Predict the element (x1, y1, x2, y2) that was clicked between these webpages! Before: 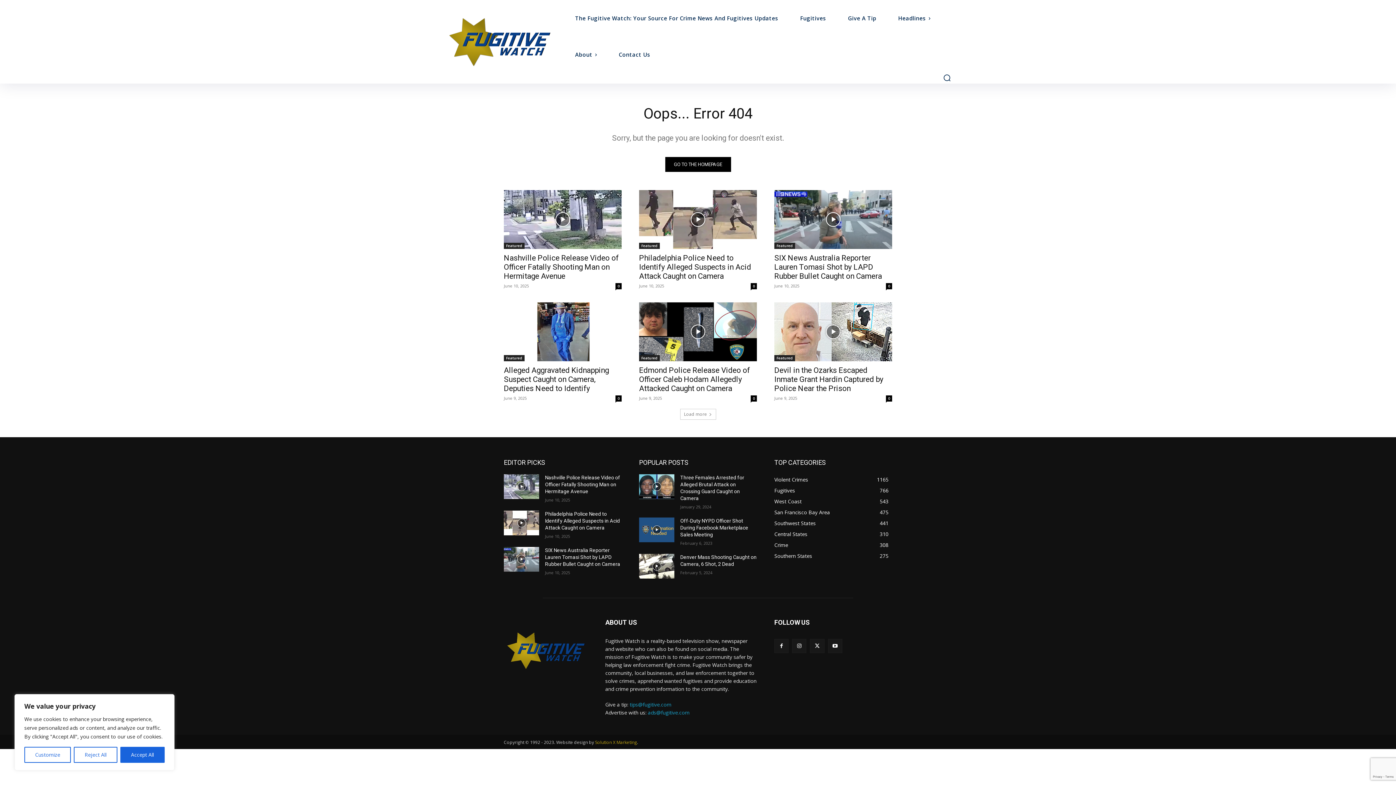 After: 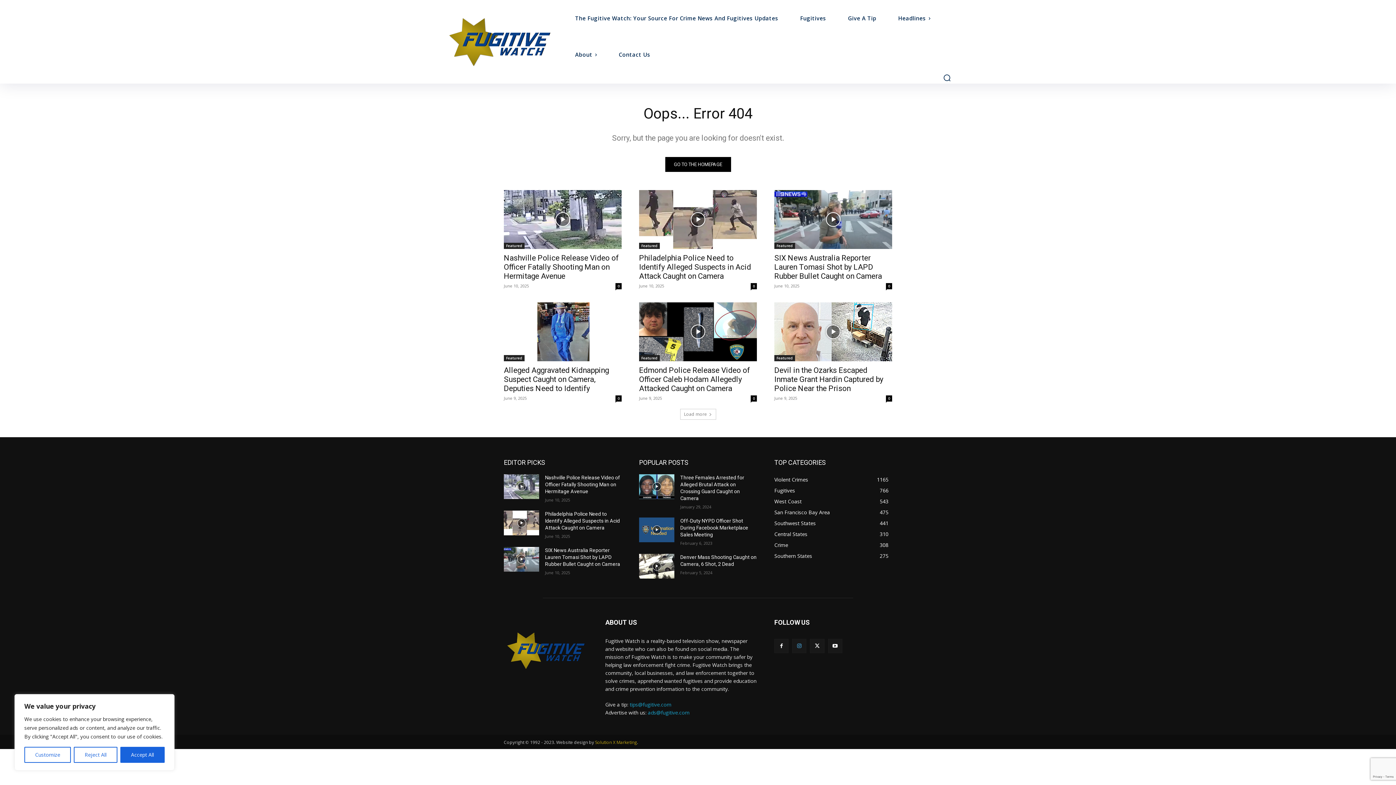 Action: bbox: (792, 639, 806, 653)